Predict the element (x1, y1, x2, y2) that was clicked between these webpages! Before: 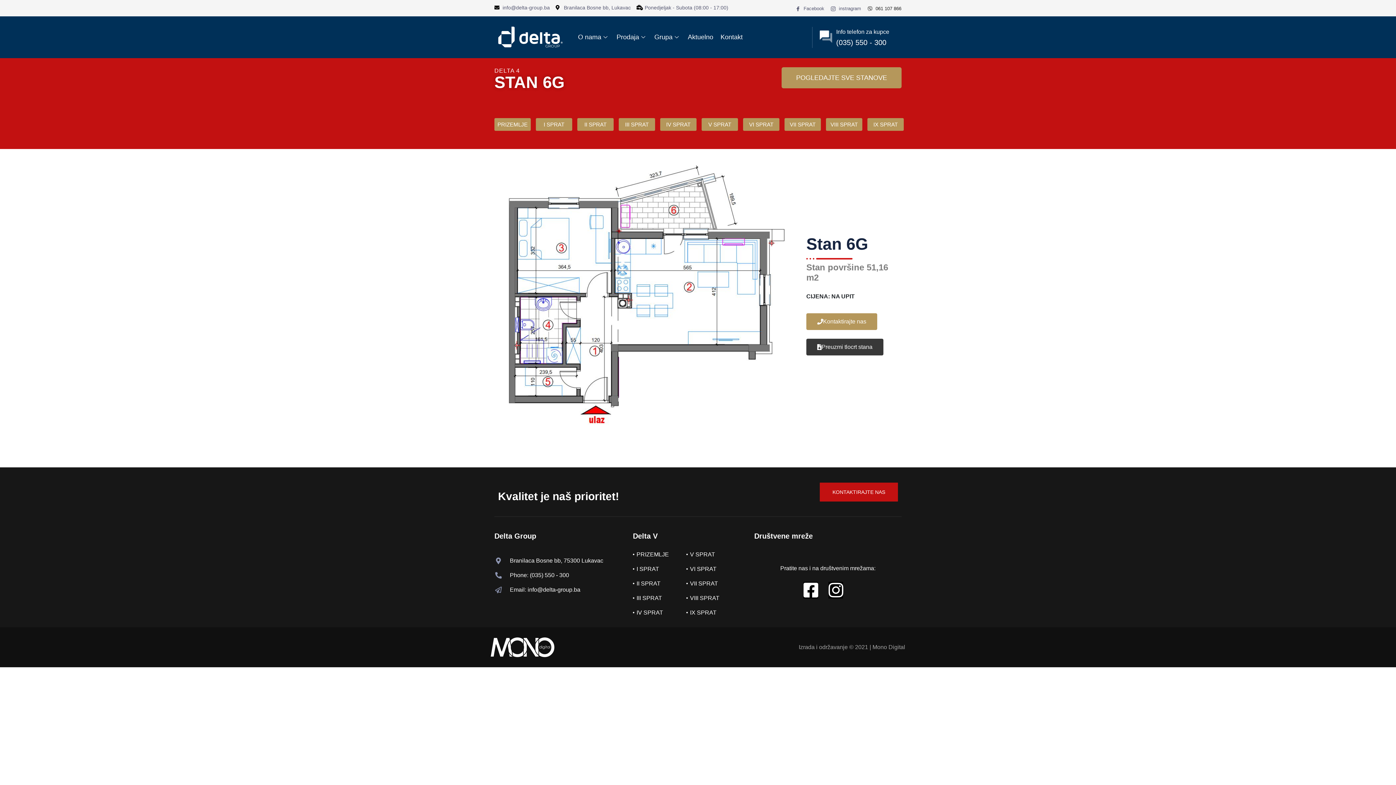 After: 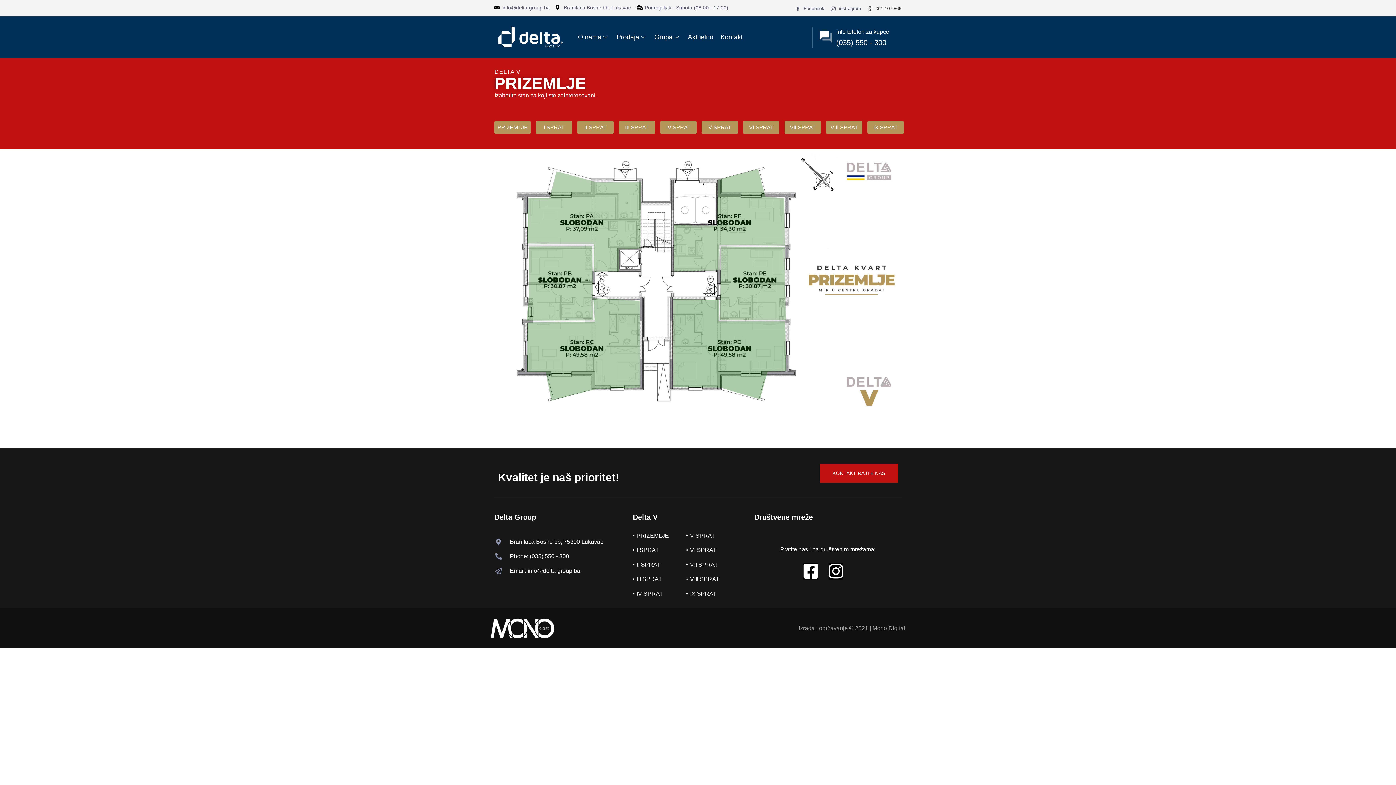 Action: bbox: (633, 547, 686, 562) label: PRIZEMLJE